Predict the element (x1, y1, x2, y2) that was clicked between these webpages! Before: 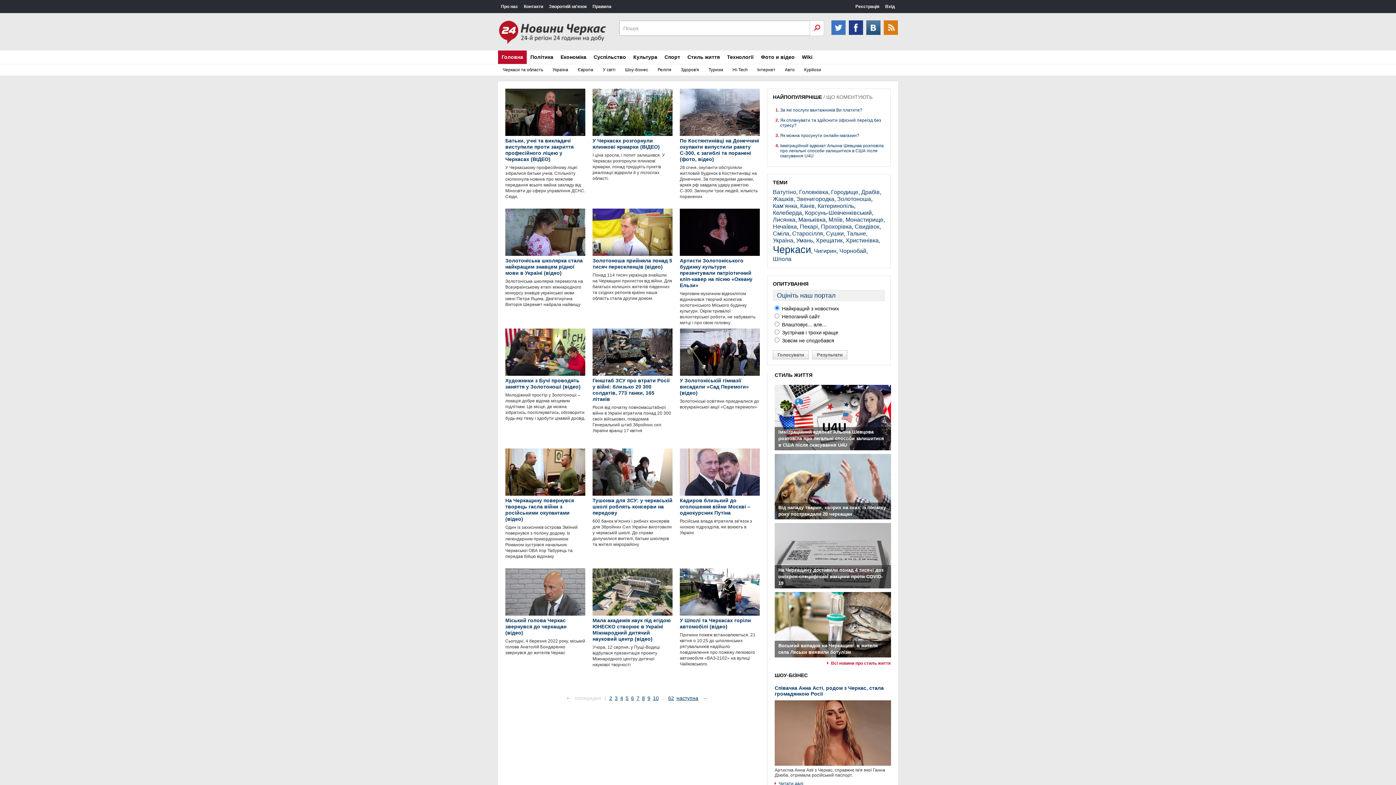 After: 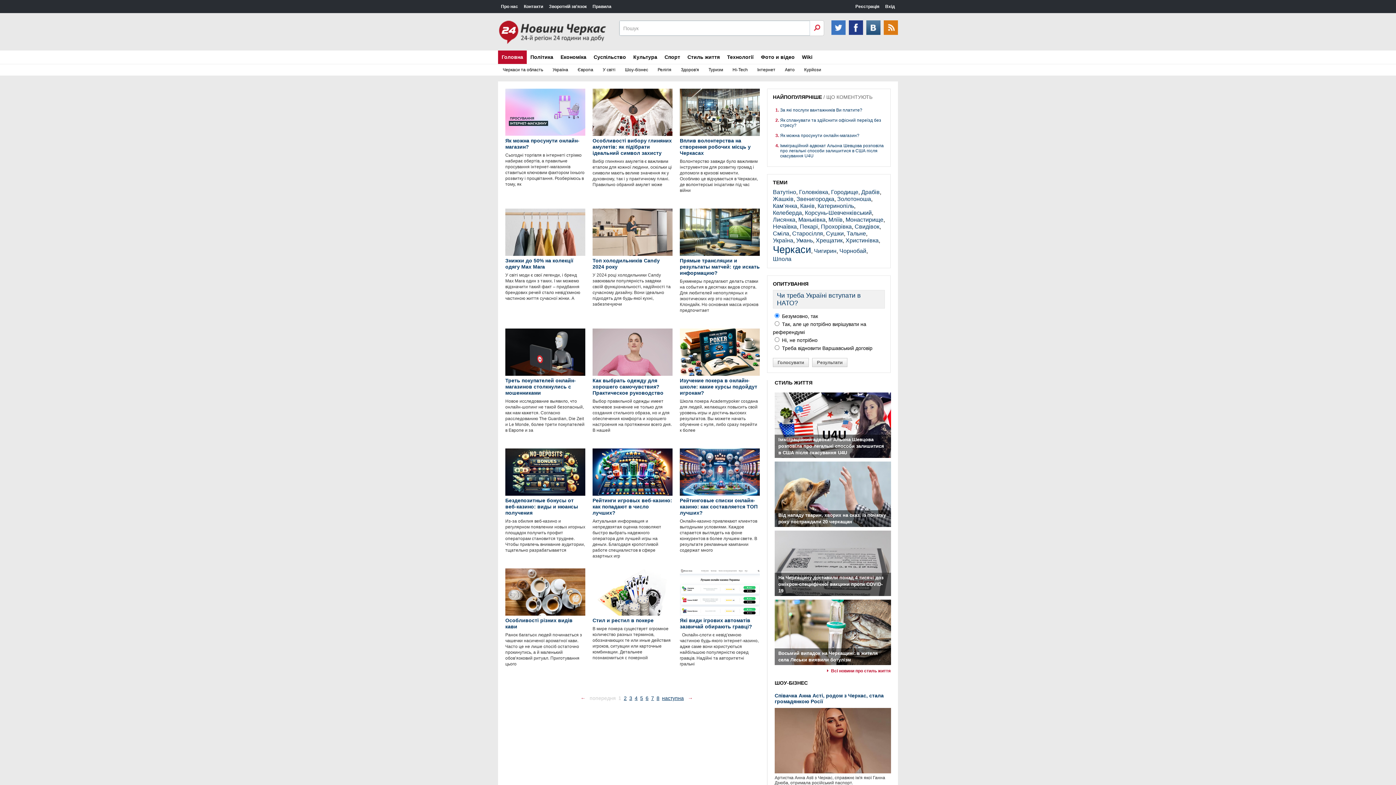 Action: label: Інтернет bbox: (754, 65, 778, 74)